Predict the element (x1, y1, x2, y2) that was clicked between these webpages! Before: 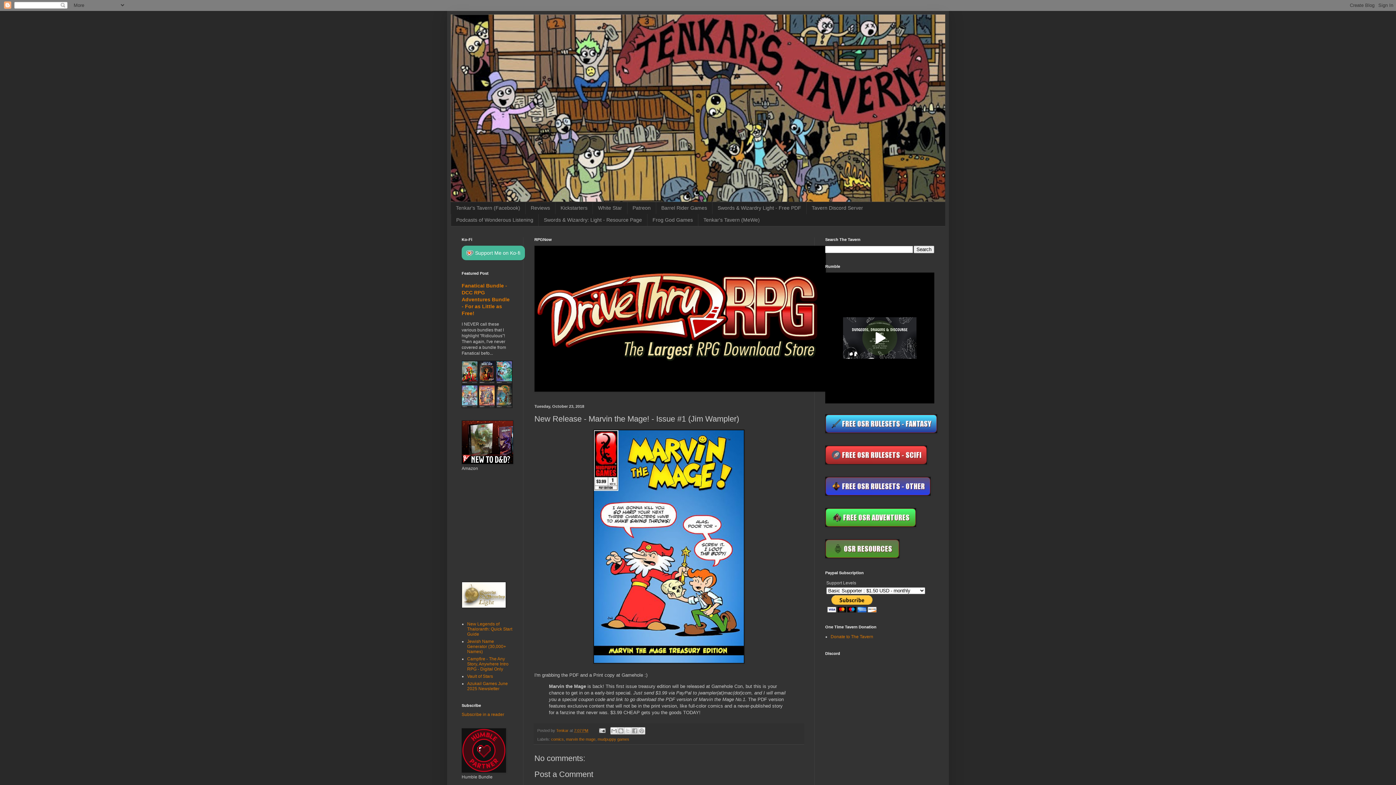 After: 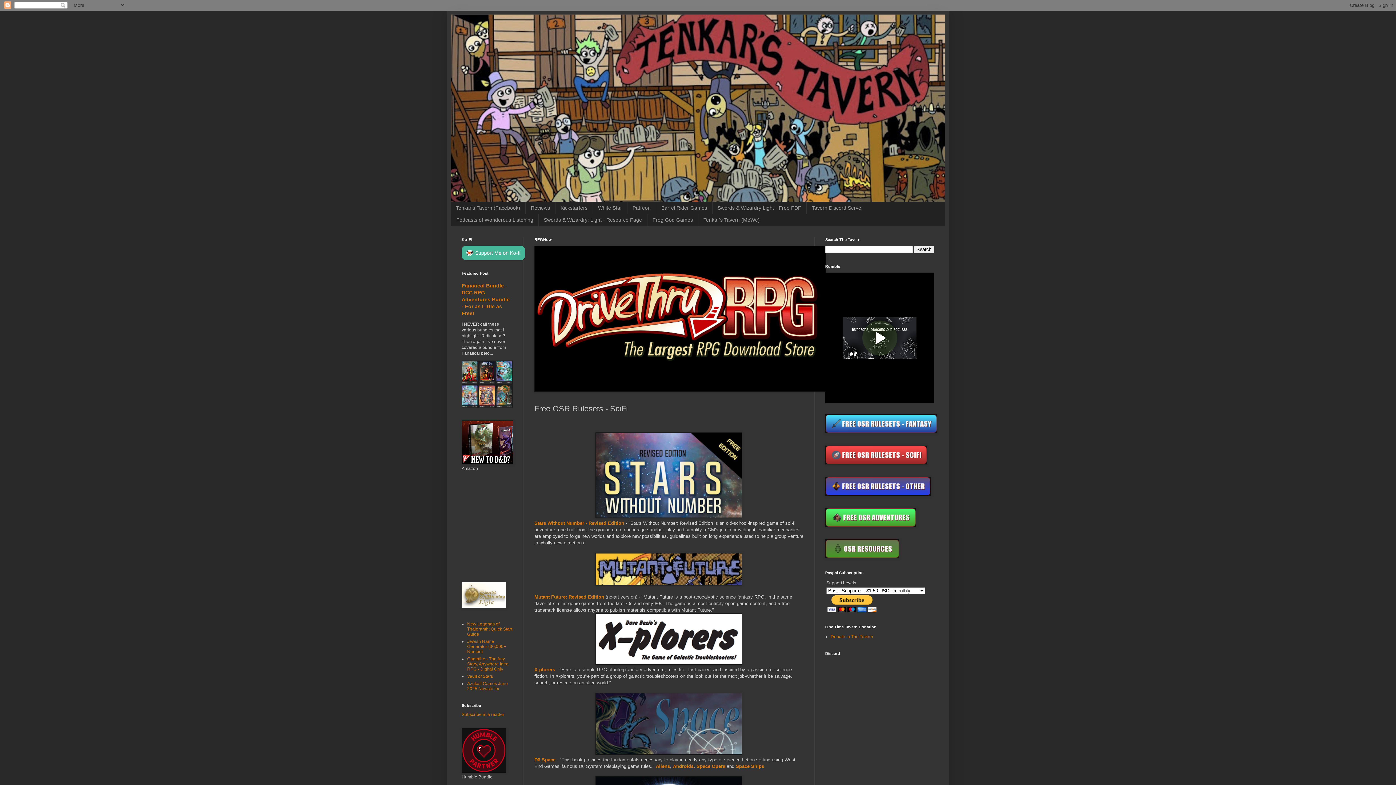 Action: bbox: (825, 460, 927, 465)